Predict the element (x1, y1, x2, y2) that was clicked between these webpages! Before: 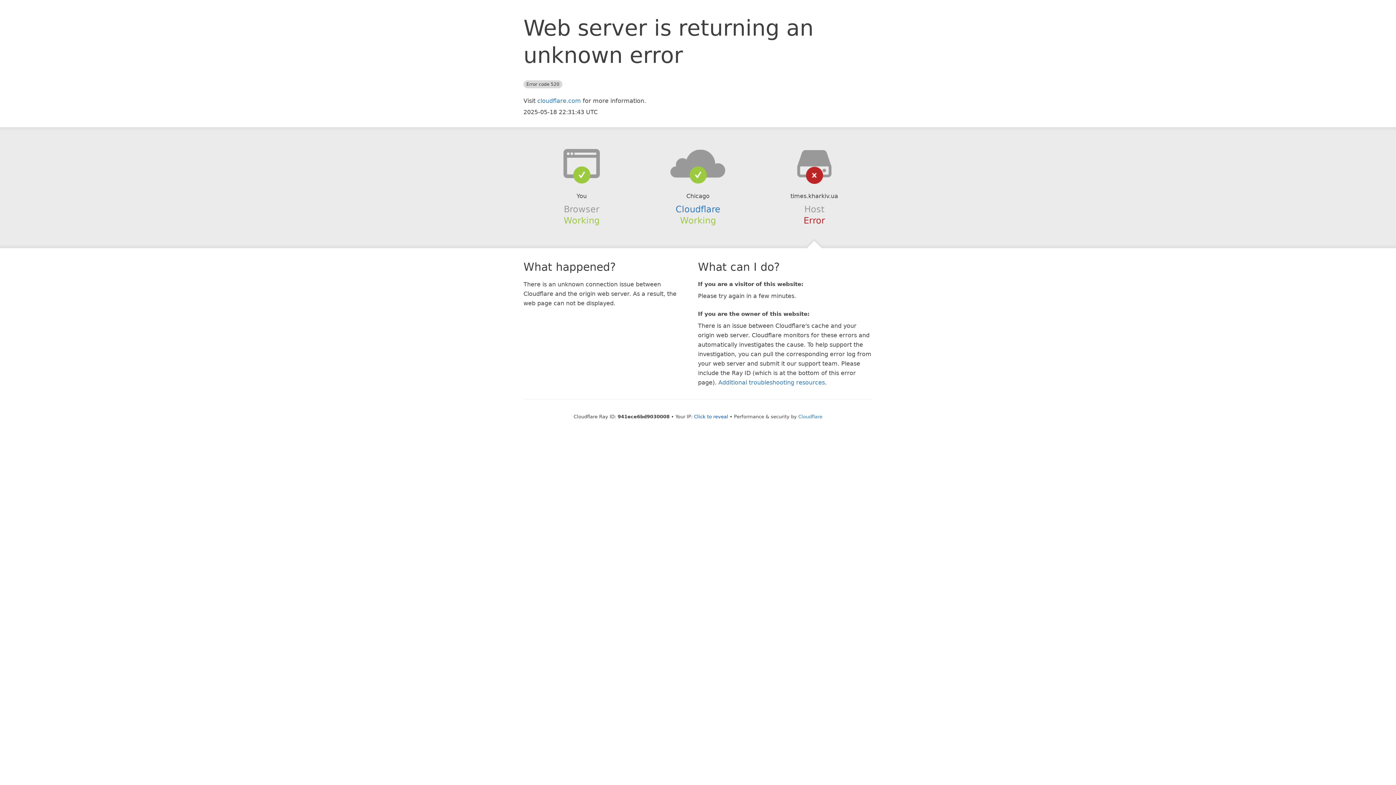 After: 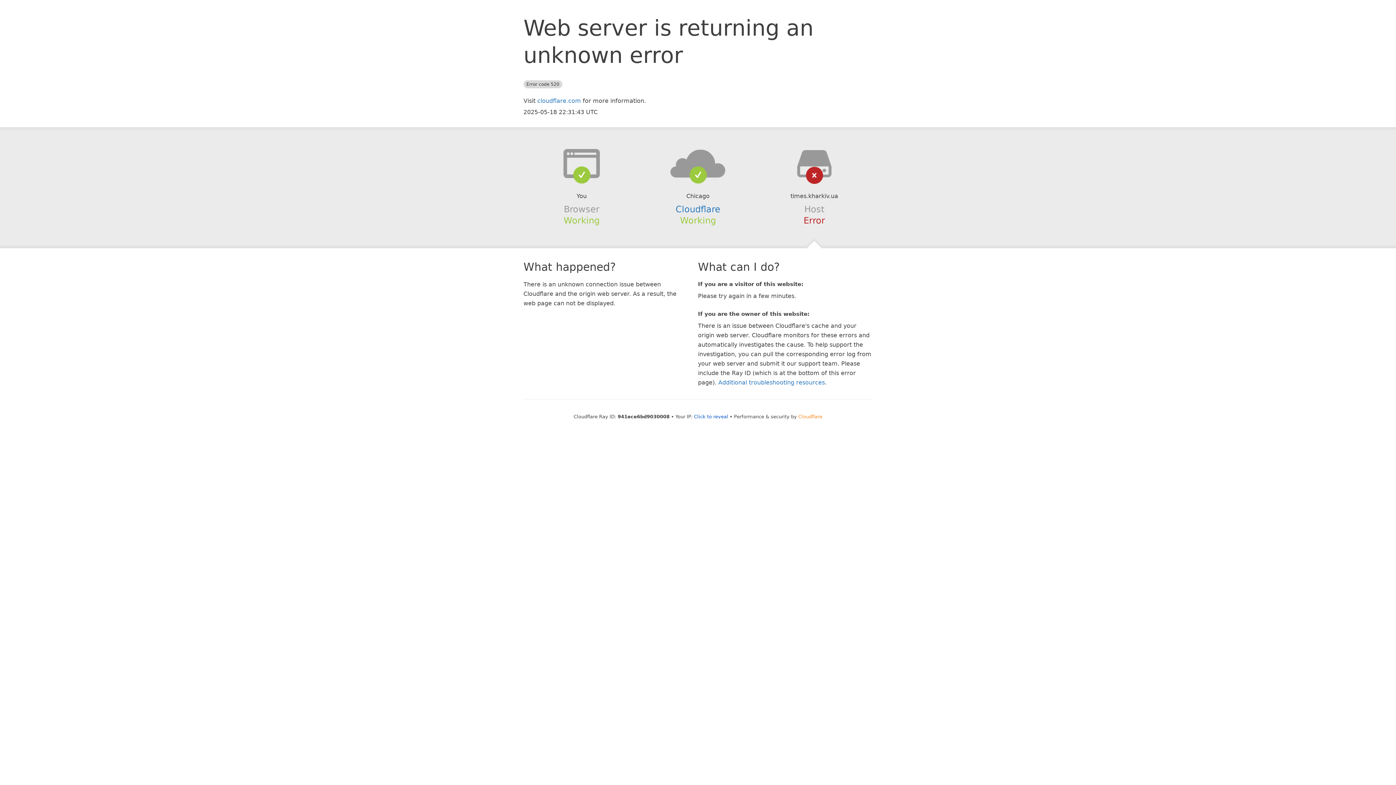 Action: label: Cloudflare bbox: (798, 414, 822, 419)